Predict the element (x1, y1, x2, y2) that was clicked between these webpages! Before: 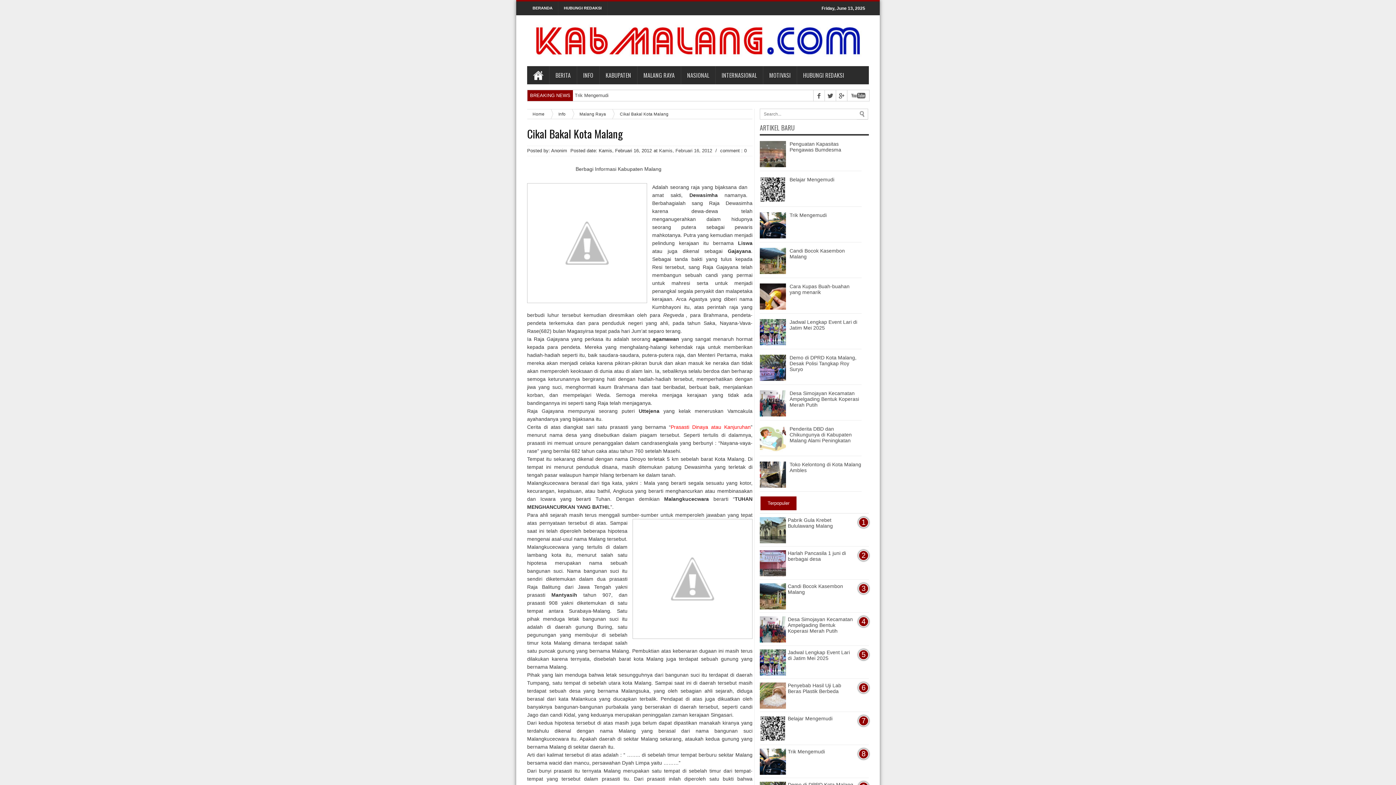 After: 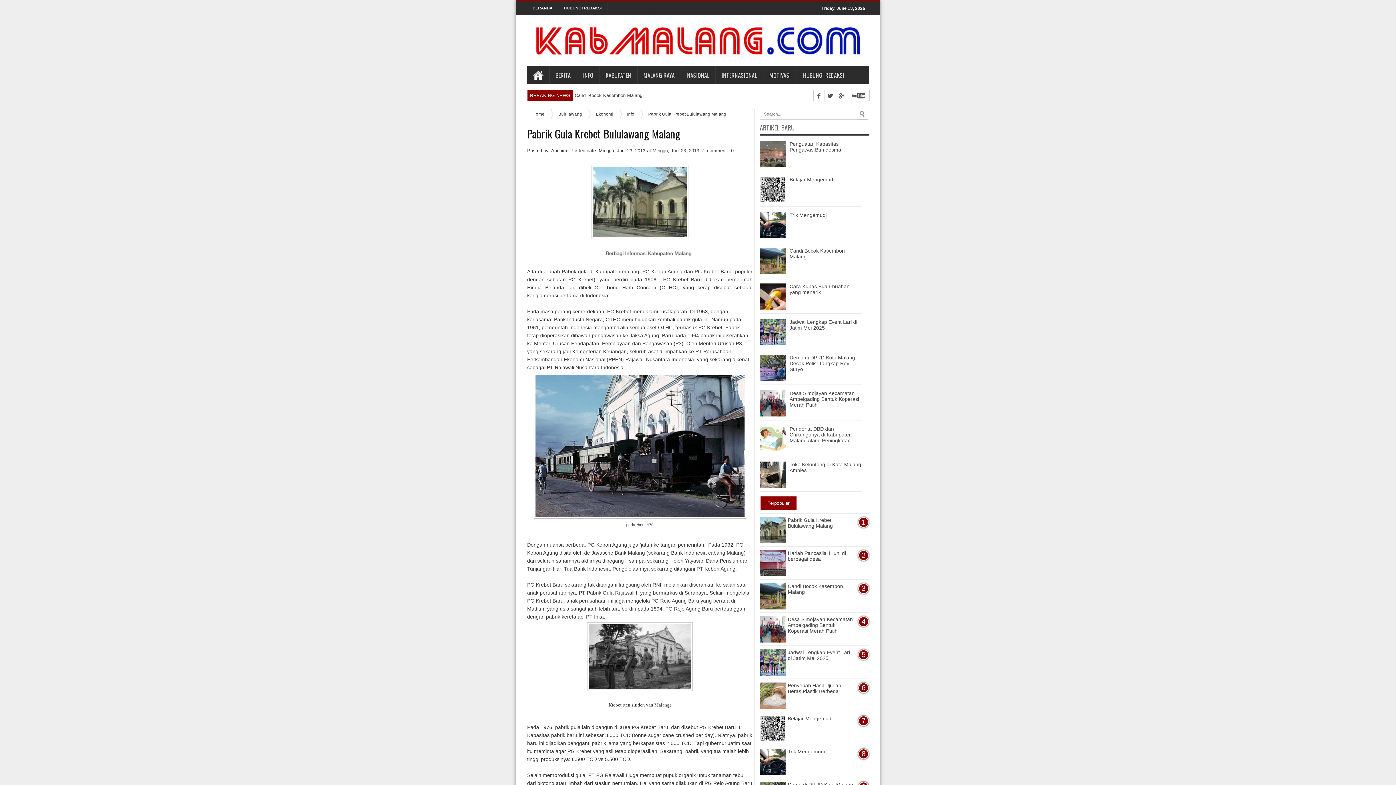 Action: bbox: (788, 517, 833, 528) label: Pabrik Gula Krebet Bululawang Malang